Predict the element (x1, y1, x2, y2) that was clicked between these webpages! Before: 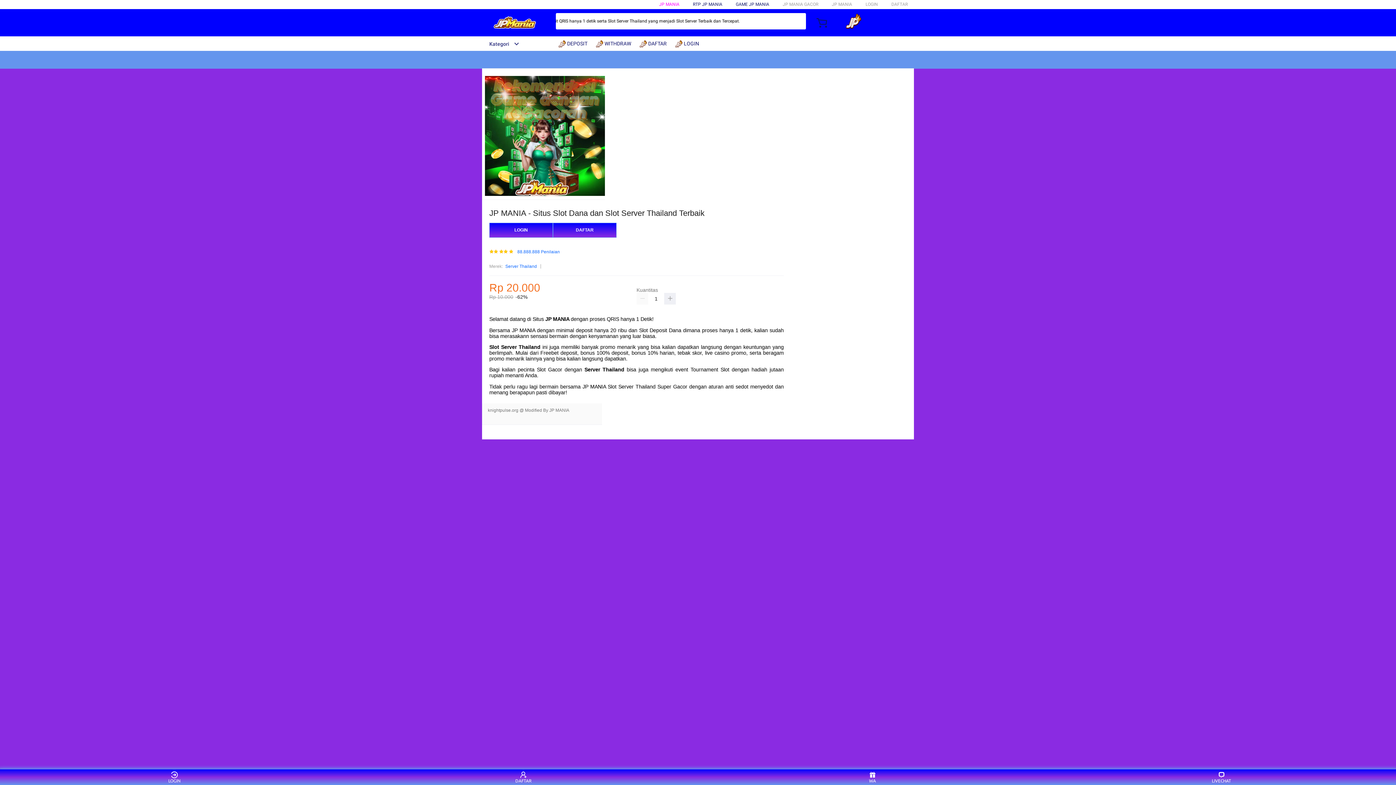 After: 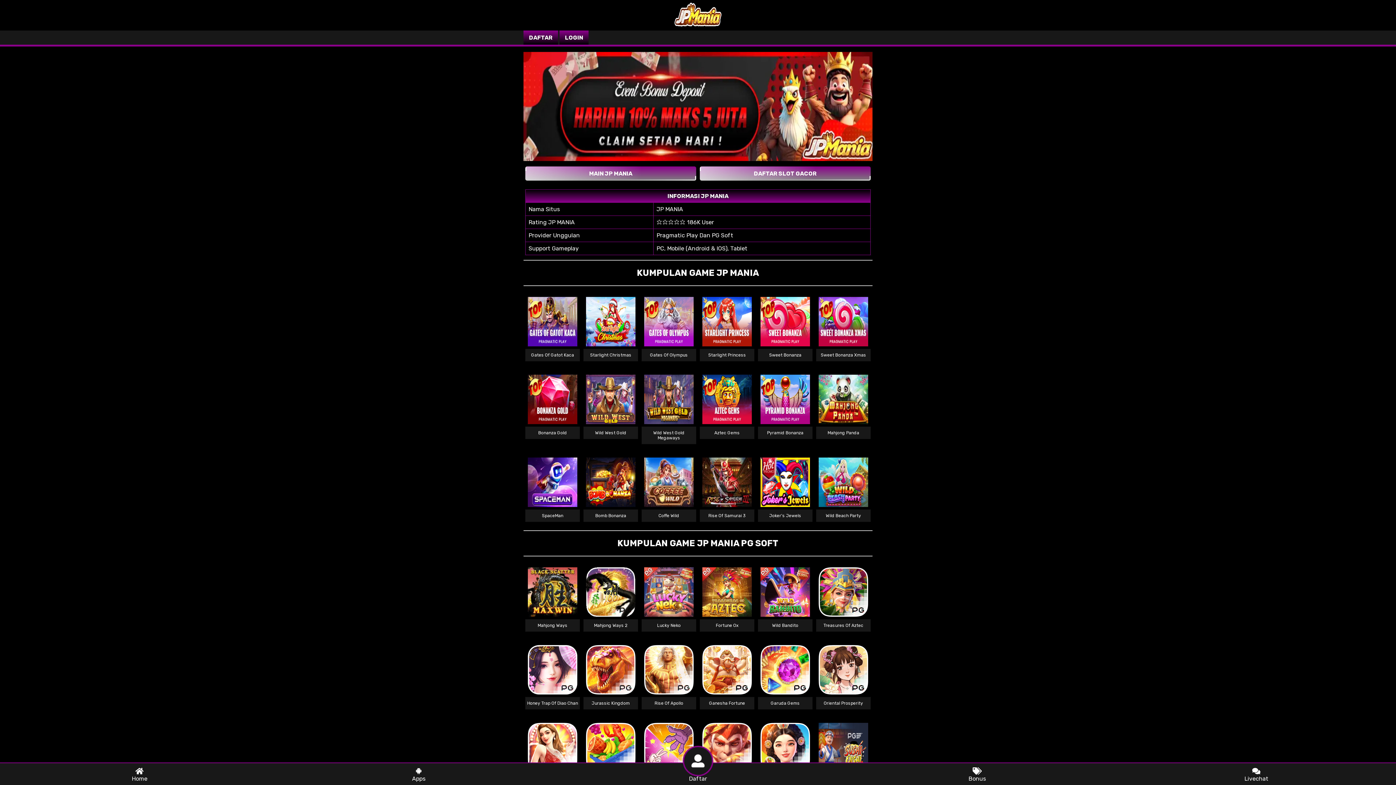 Action: label: LOGIN bbox: (160, 771, 188, 783)